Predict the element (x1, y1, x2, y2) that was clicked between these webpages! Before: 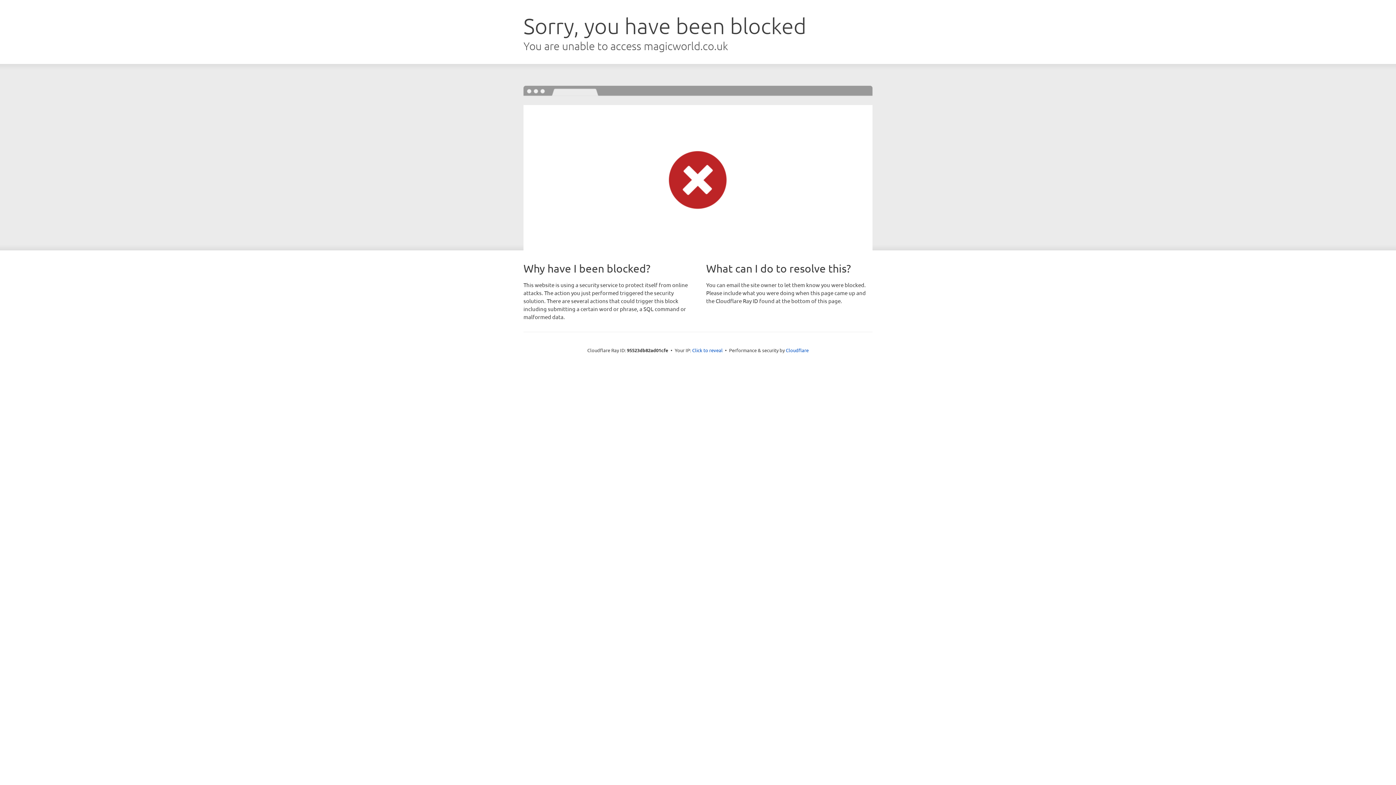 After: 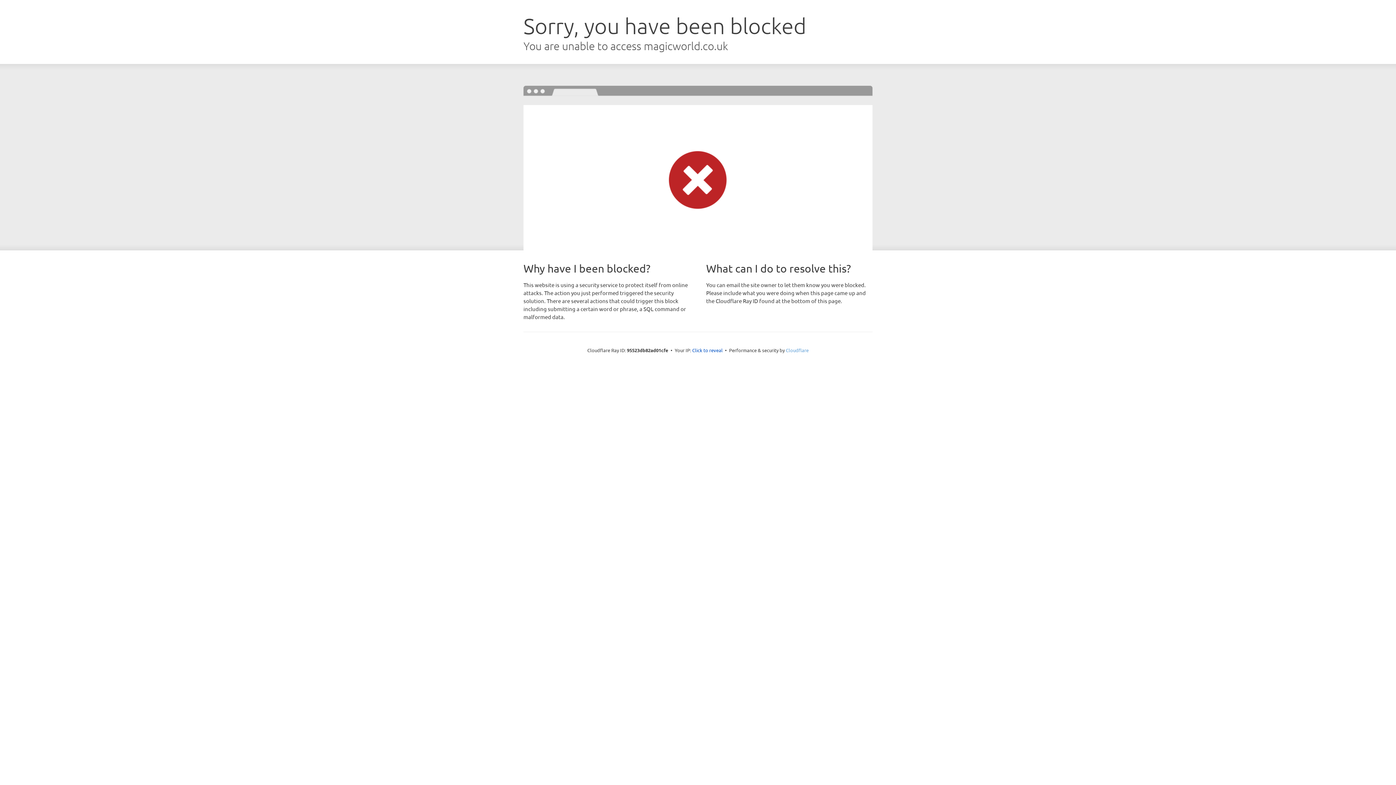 Action: bbox: (786, 347, 808, 353) label: Cloudflare